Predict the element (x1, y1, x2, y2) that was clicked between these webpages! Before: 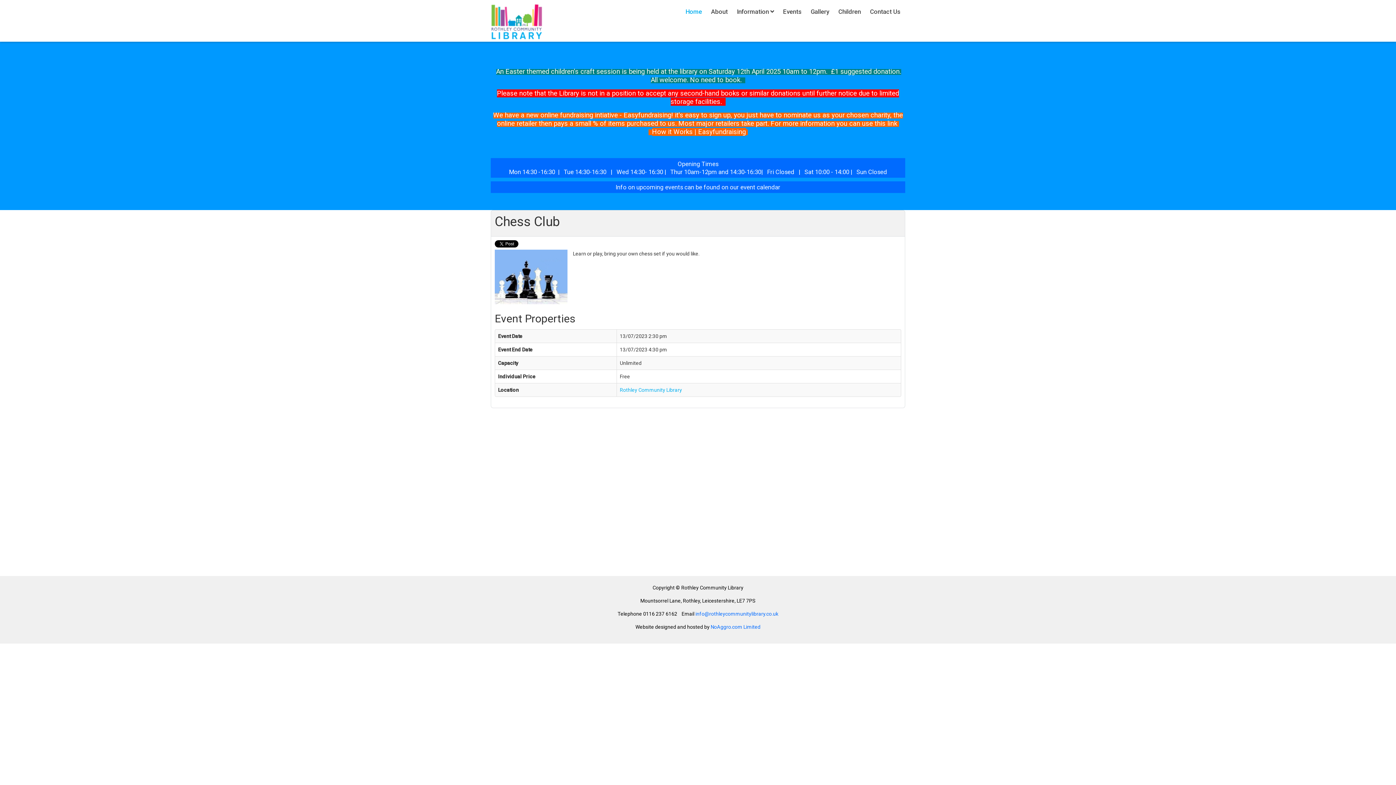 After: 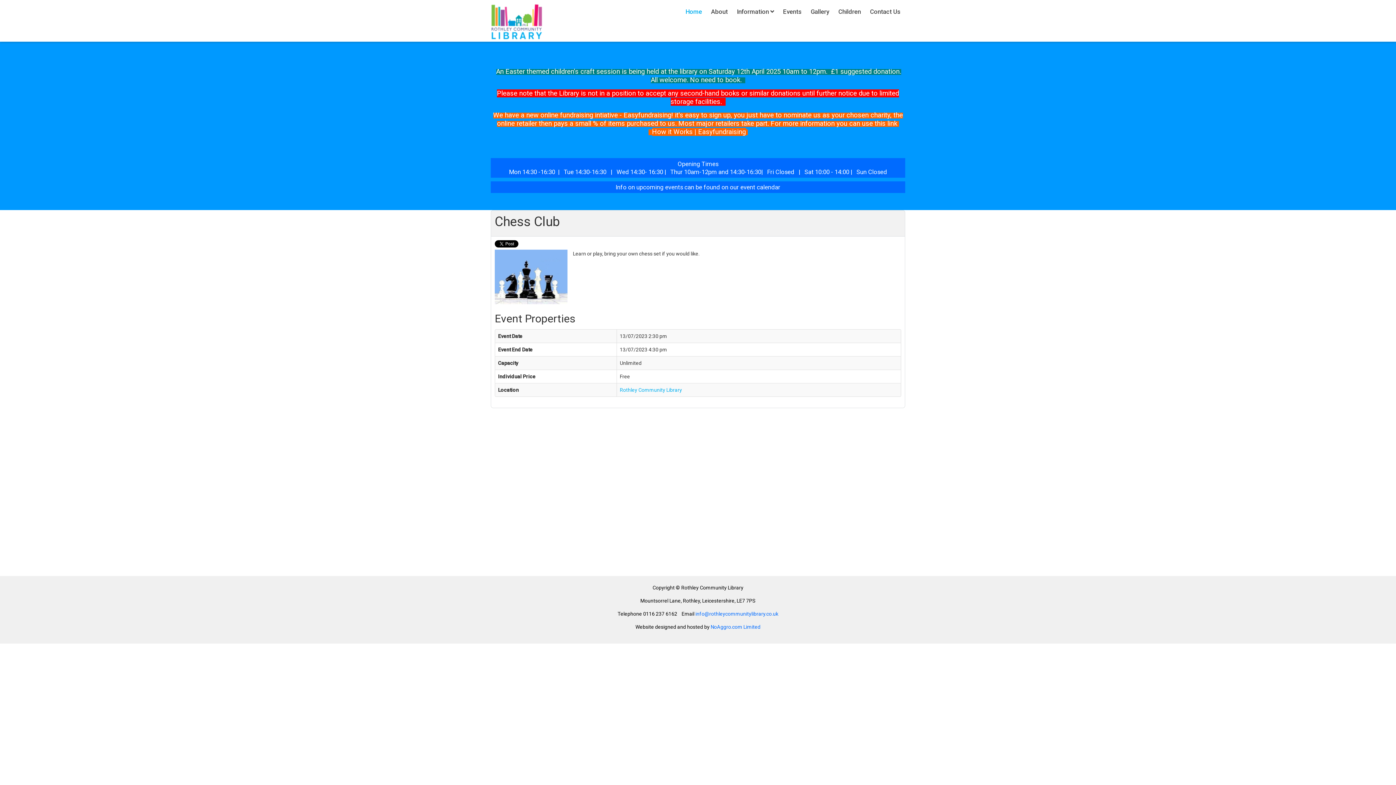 Action: bbox: (710, 624, 760, 630) label: NoAggro.com Limited